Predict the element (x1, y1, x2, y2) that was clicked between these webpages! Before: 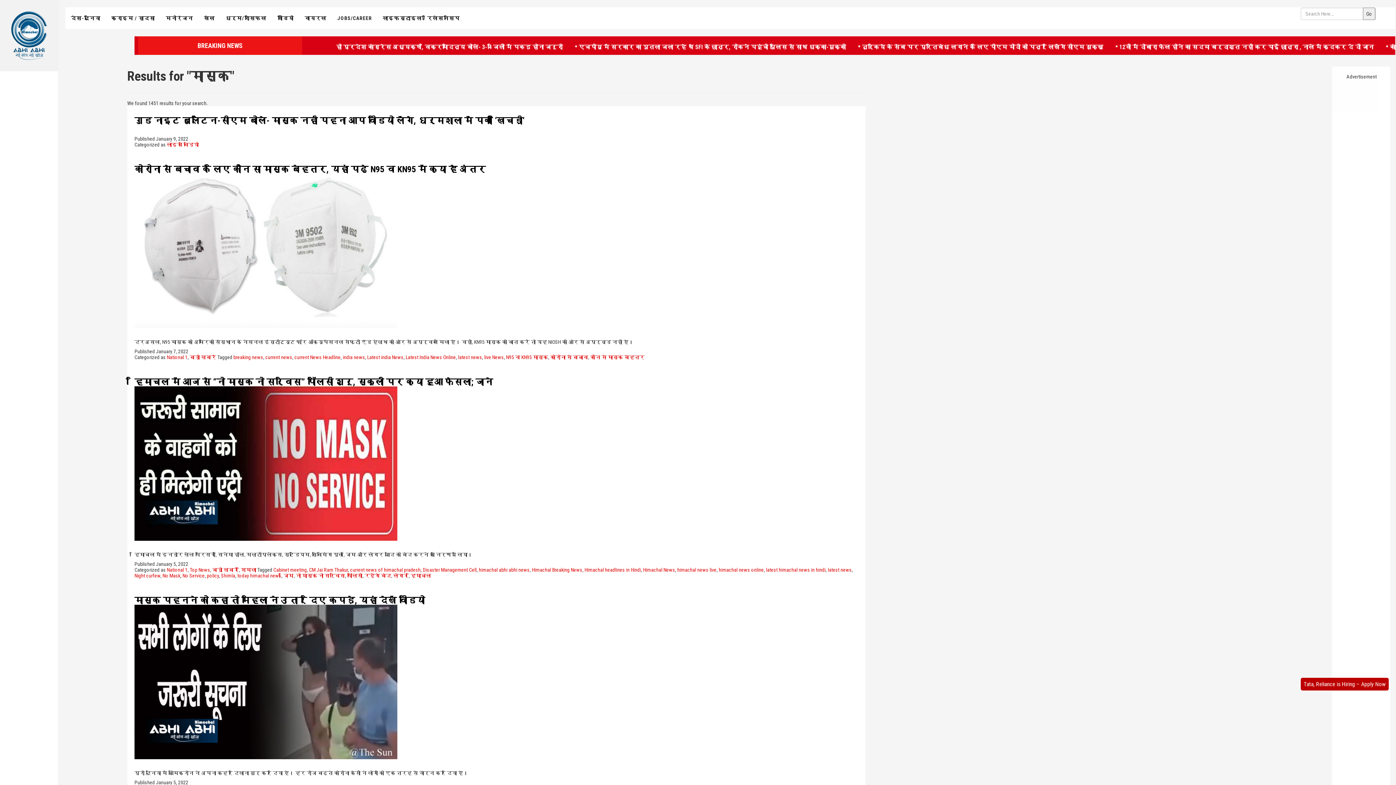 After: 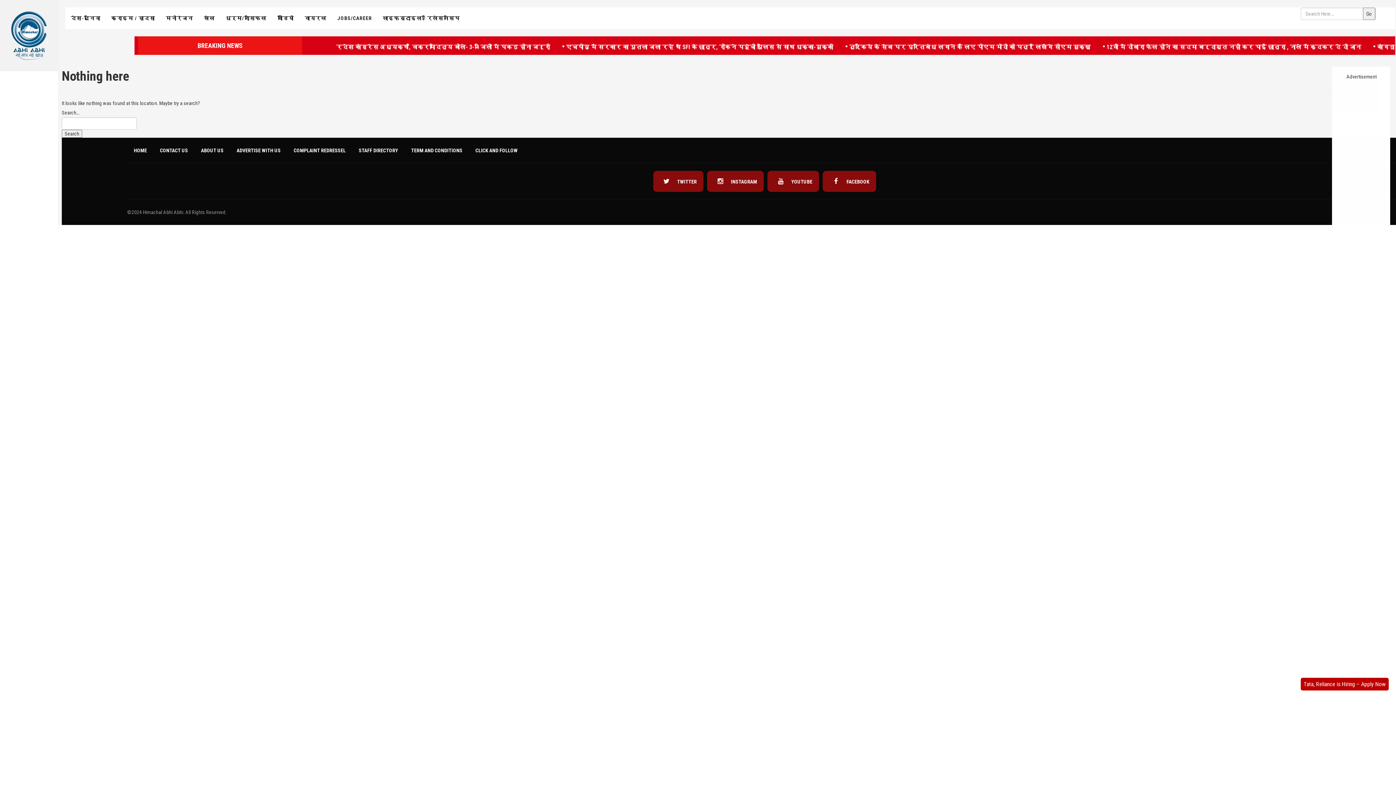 Action: bbox: (677, 567, 716, 573) label: himachal news live